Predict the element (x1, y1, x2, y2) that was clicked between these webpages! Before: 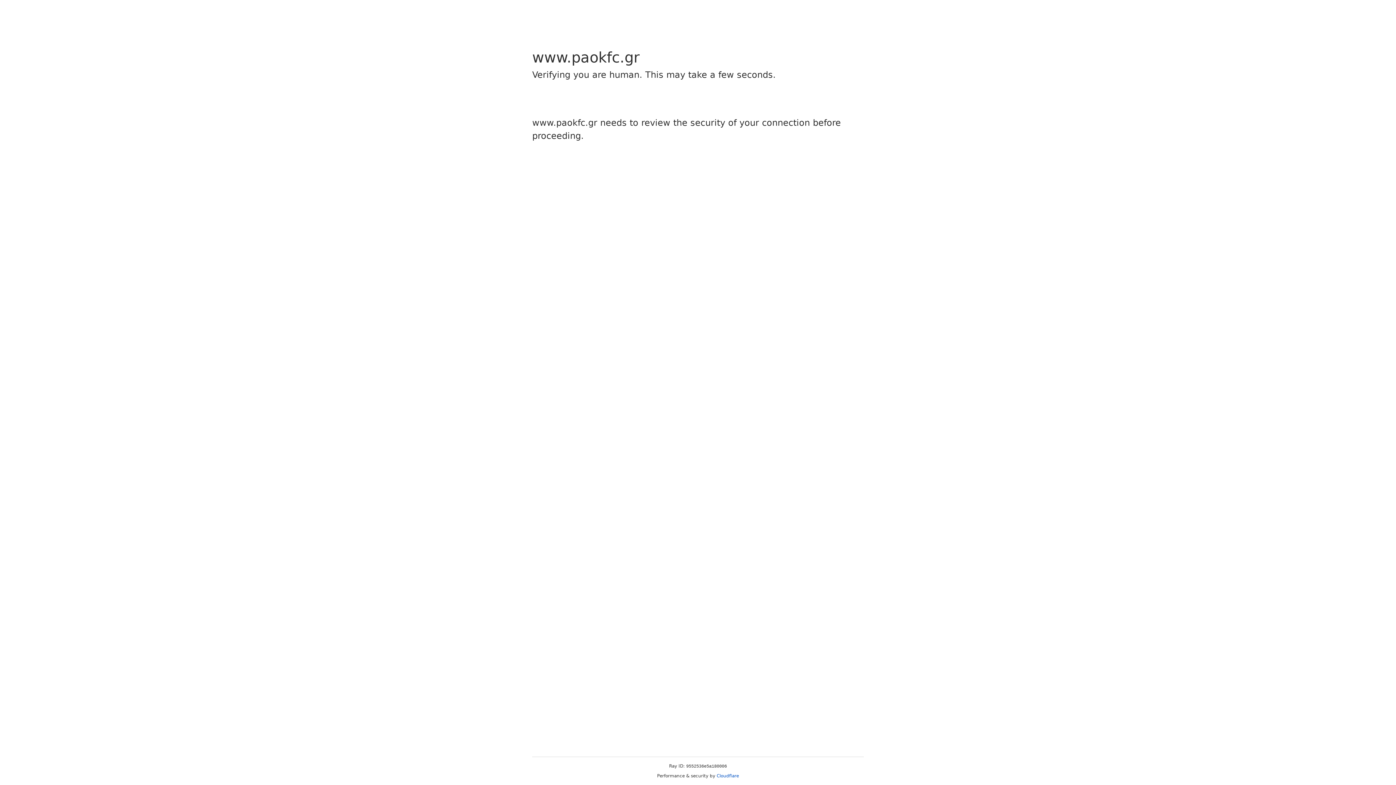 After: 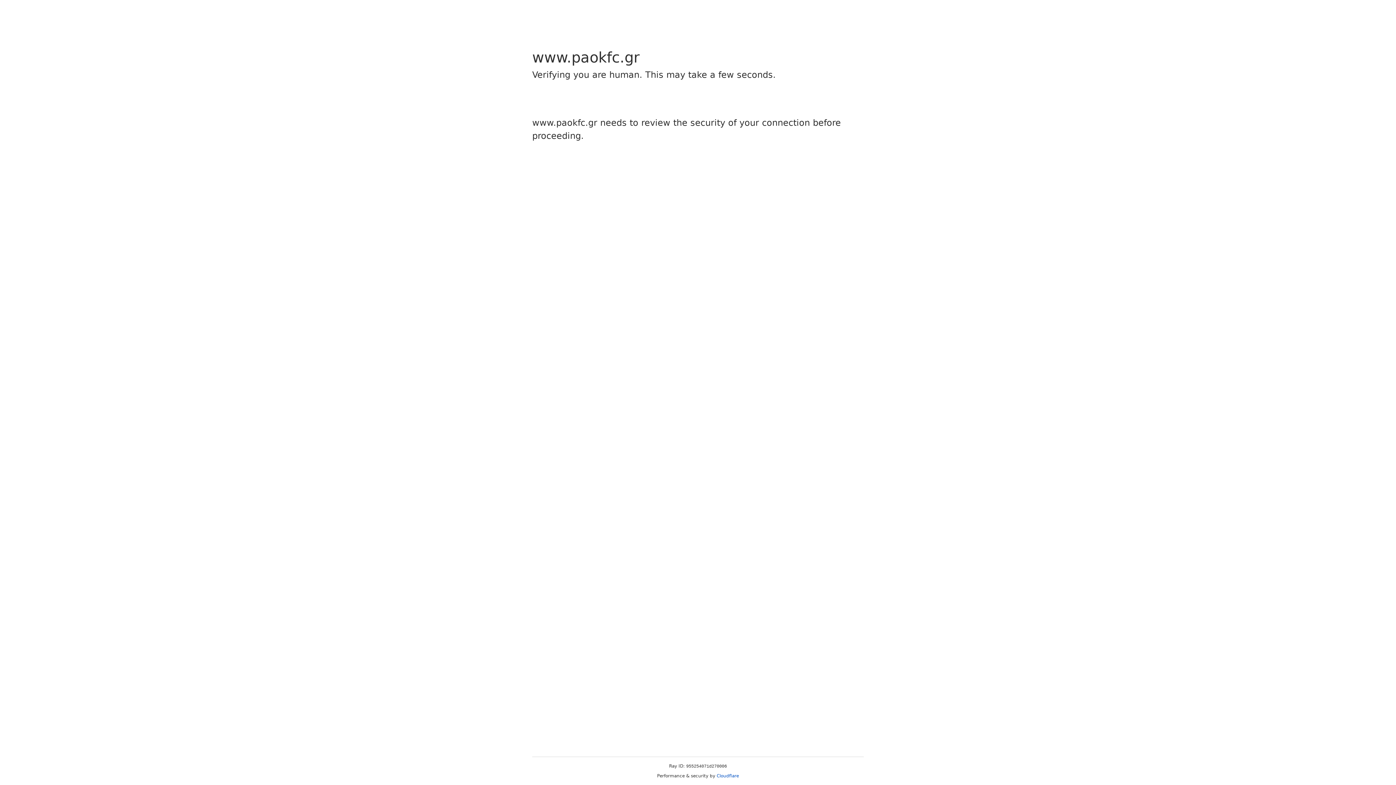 Action: label: Cloudflare bbox: (716, 773, 739, 778)